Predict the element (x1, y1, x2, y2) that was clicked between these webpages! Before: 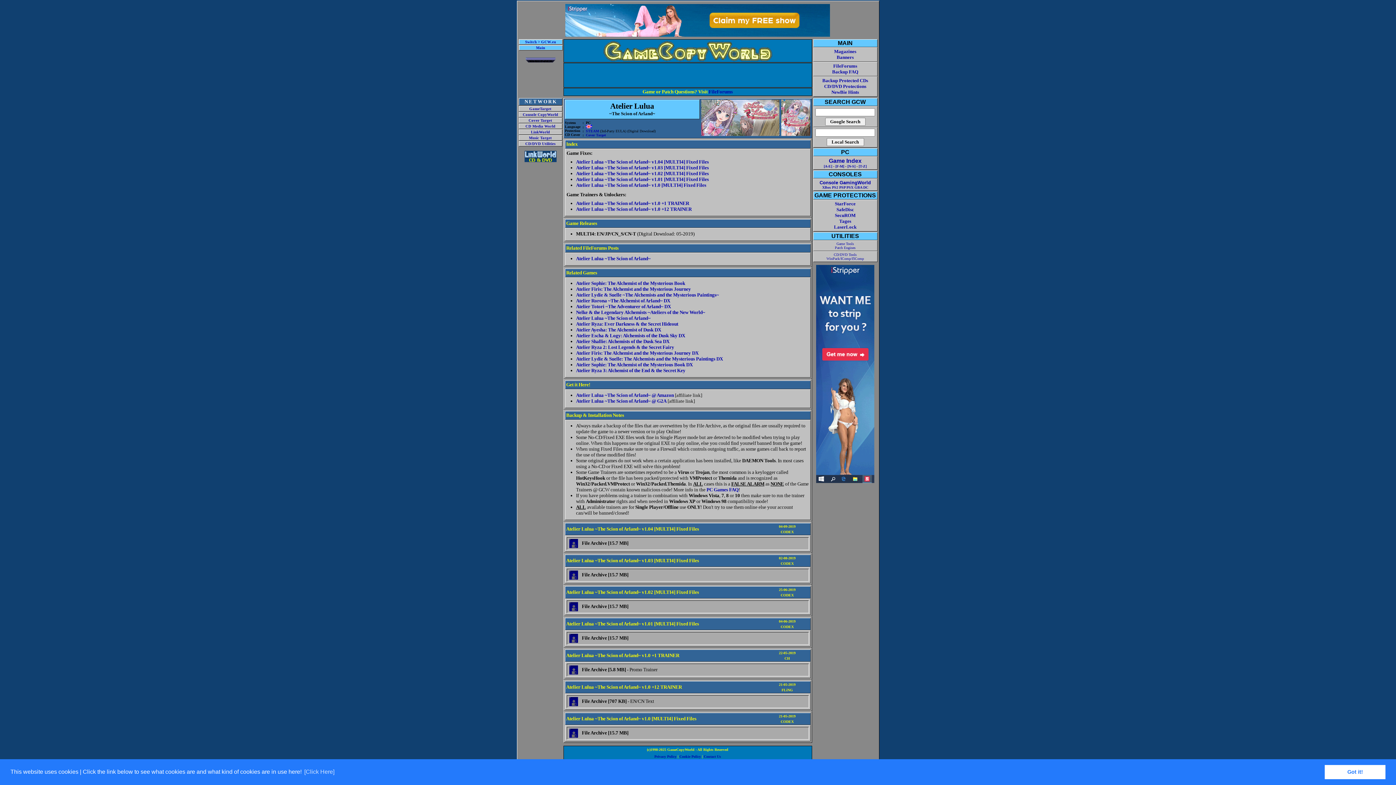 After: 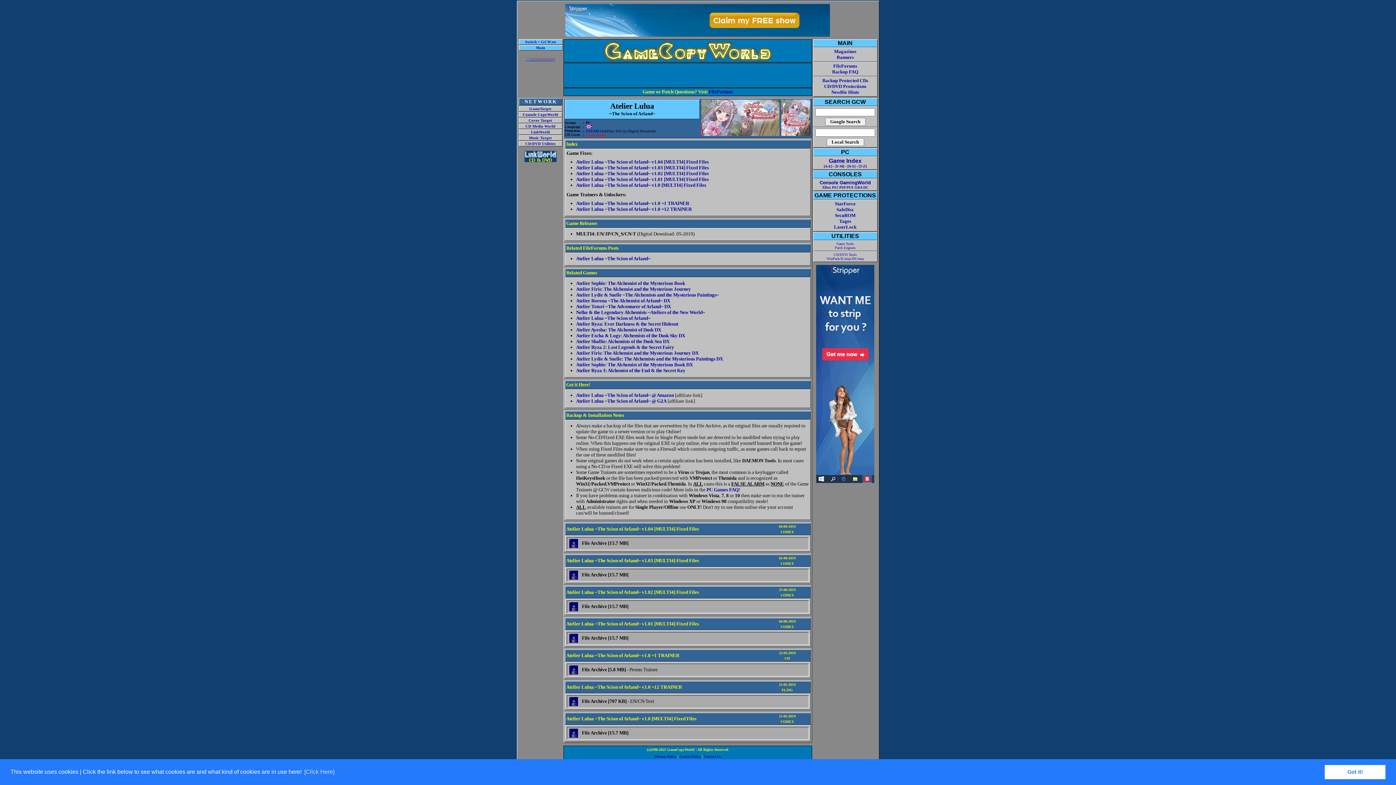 Action: bbox: (586, 133, 606, 137) label: Cover Target